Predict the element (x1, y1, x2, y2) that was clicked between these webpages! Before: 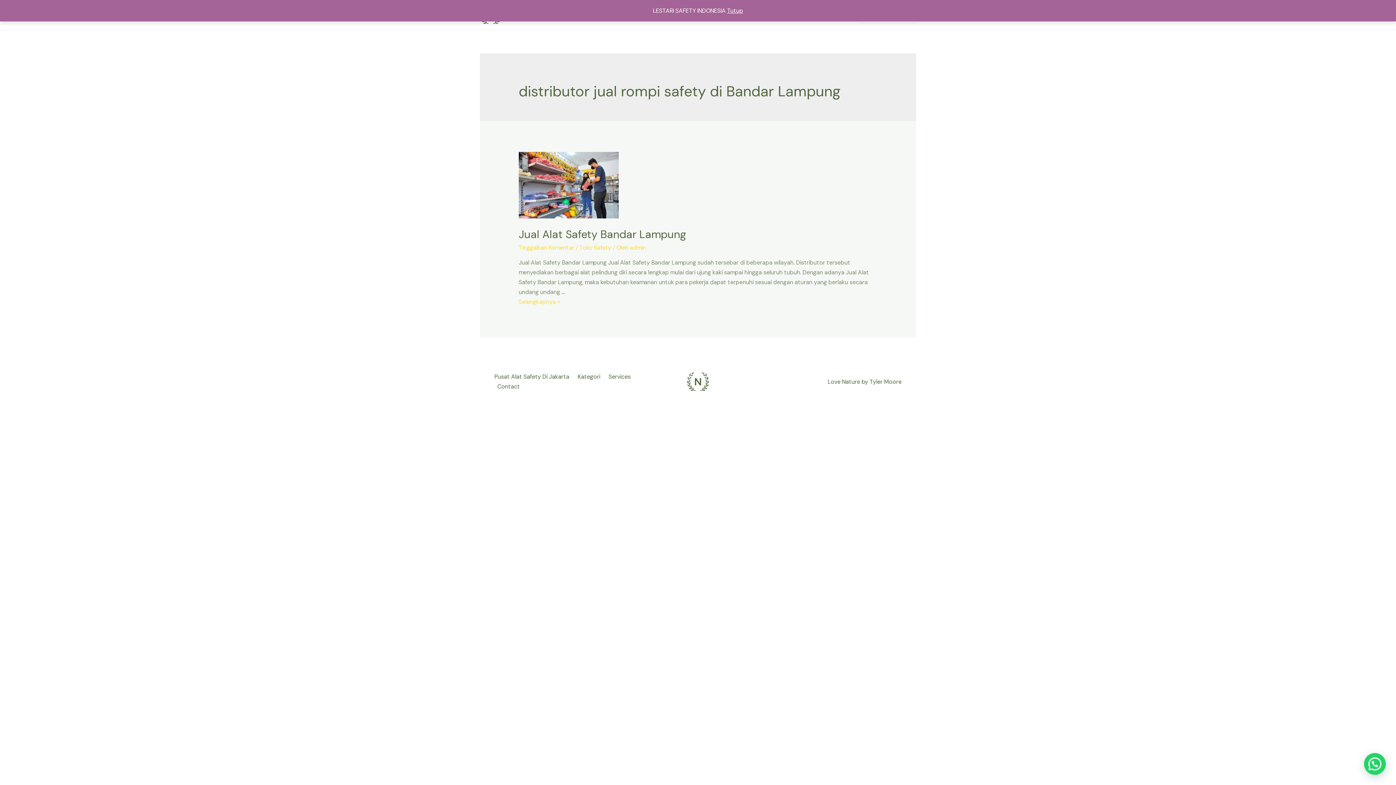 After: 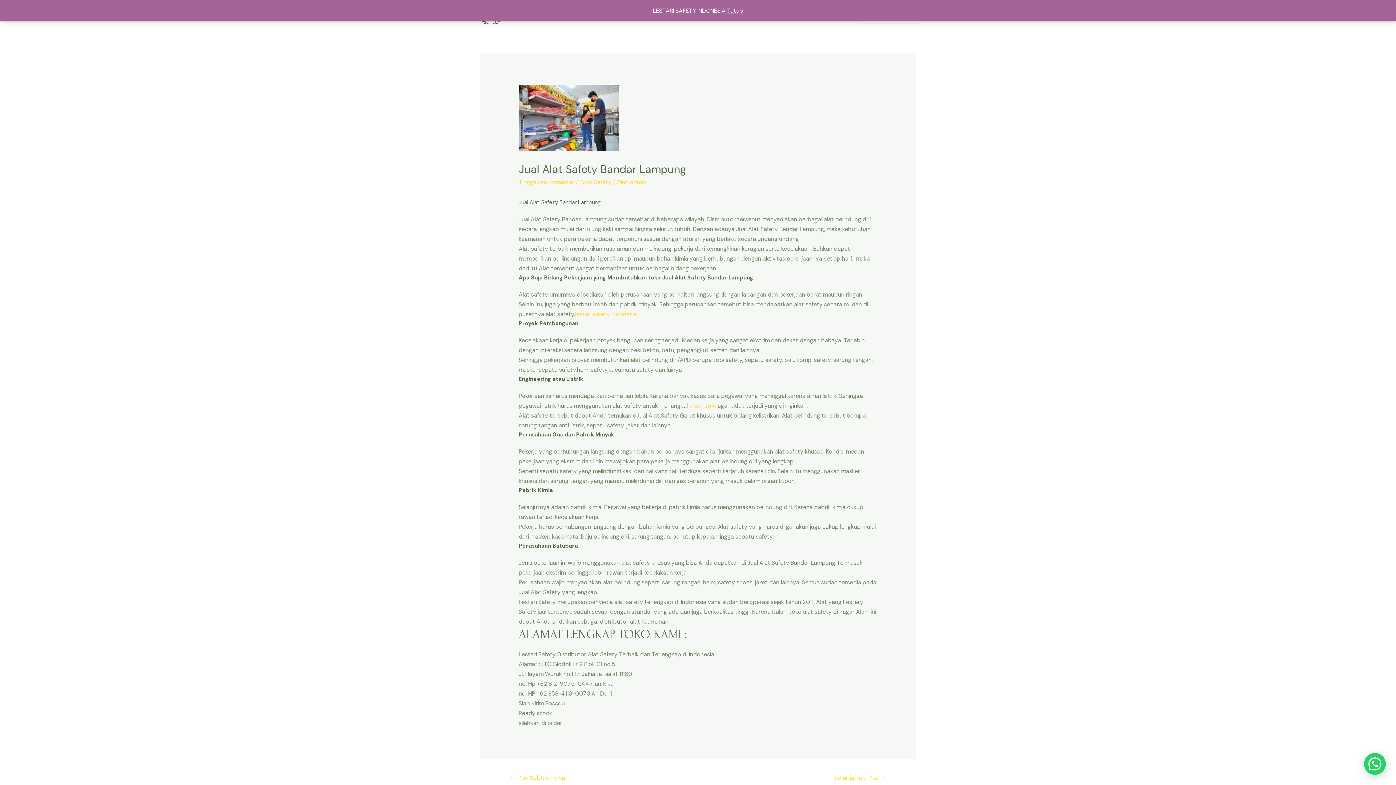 Action: label: Jual Alat Safety Bandar Lampung bbox: (518, 227, 686, 241)